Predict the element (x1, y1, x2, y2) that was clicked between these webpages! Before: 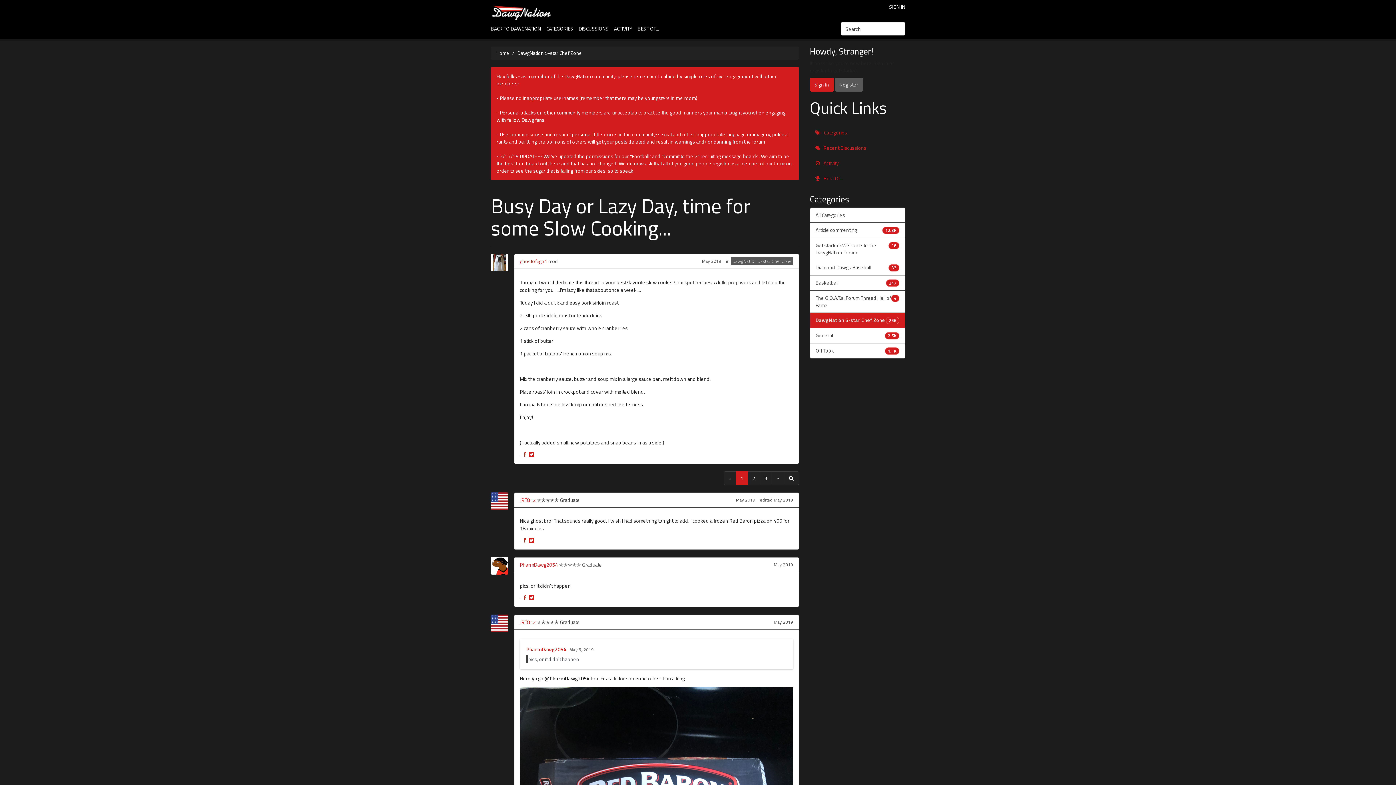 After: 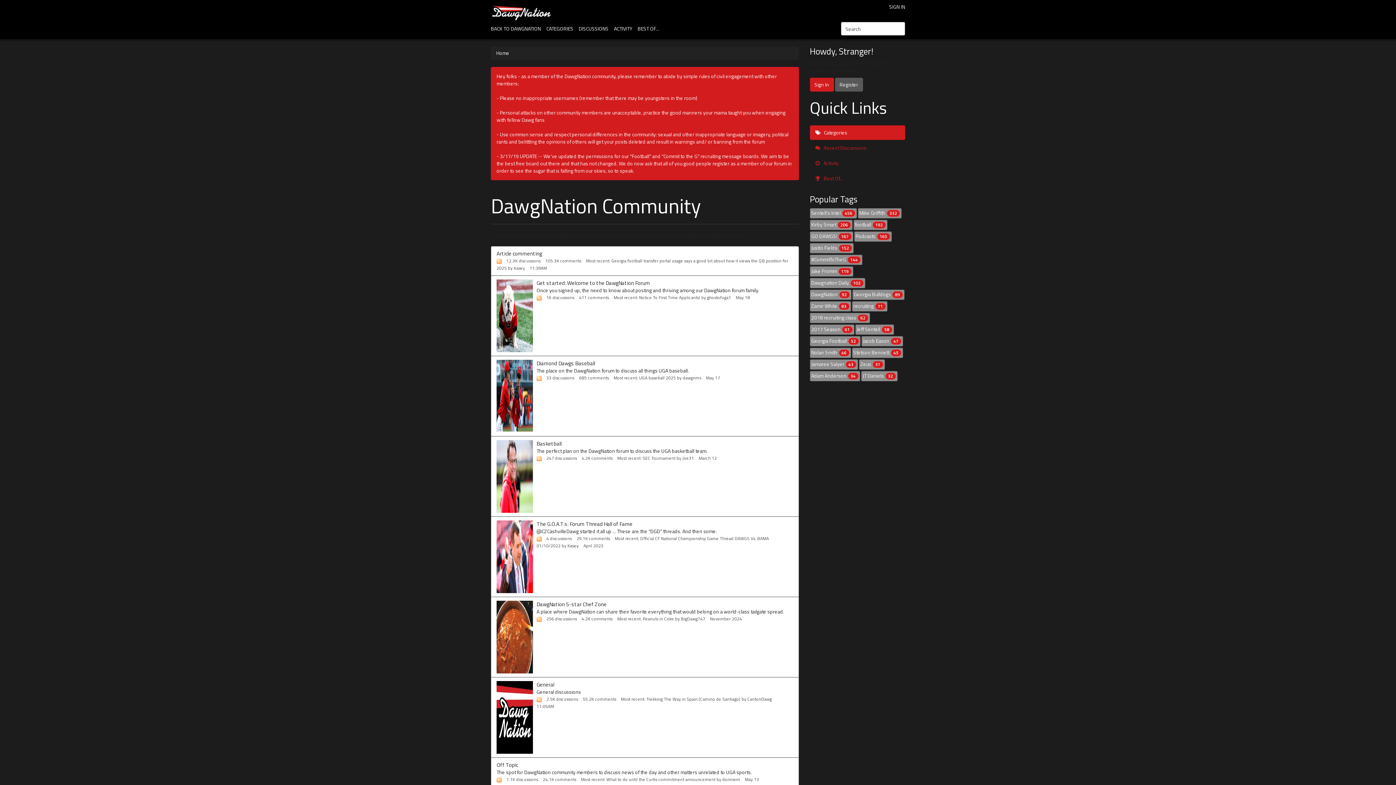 Action: label: CATEGORIES bbox: (546, 21, 578, 35)